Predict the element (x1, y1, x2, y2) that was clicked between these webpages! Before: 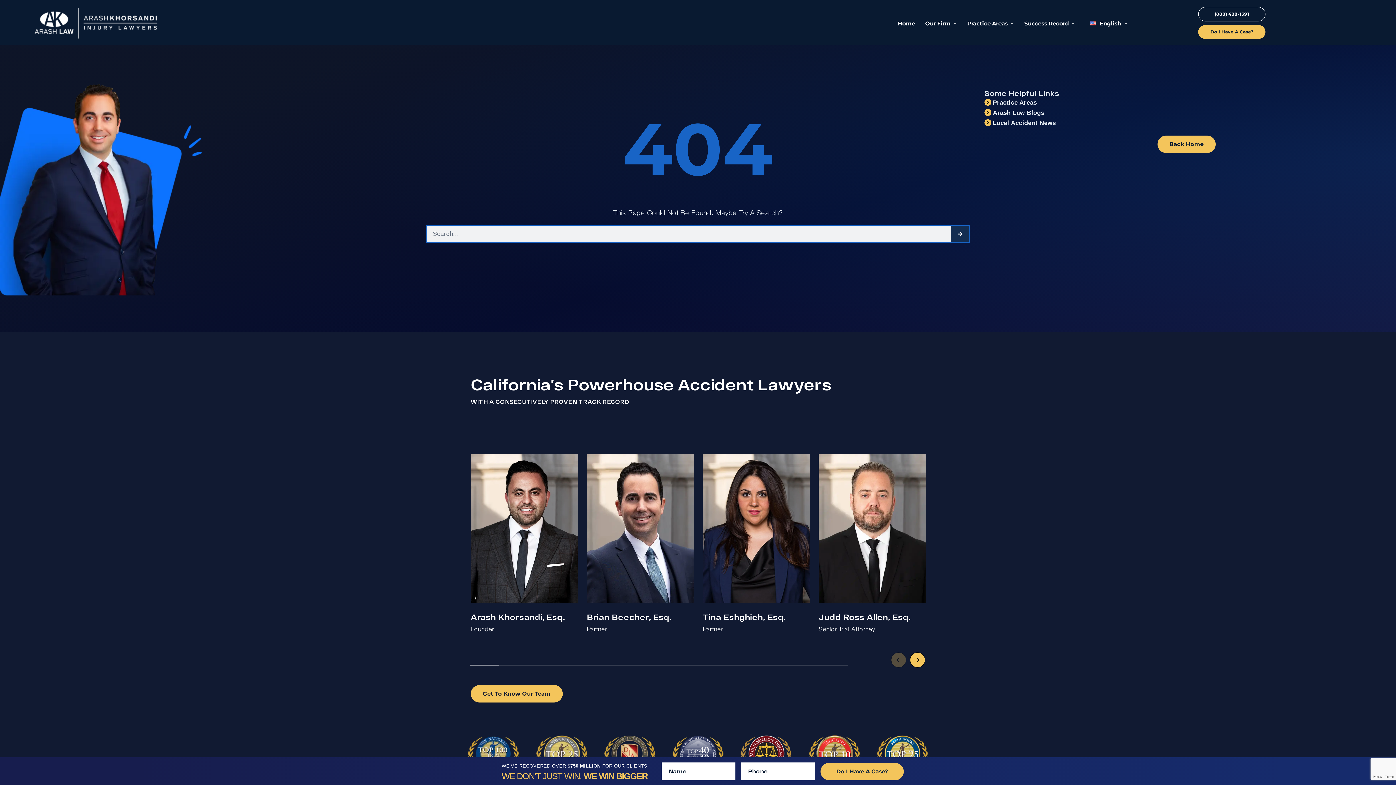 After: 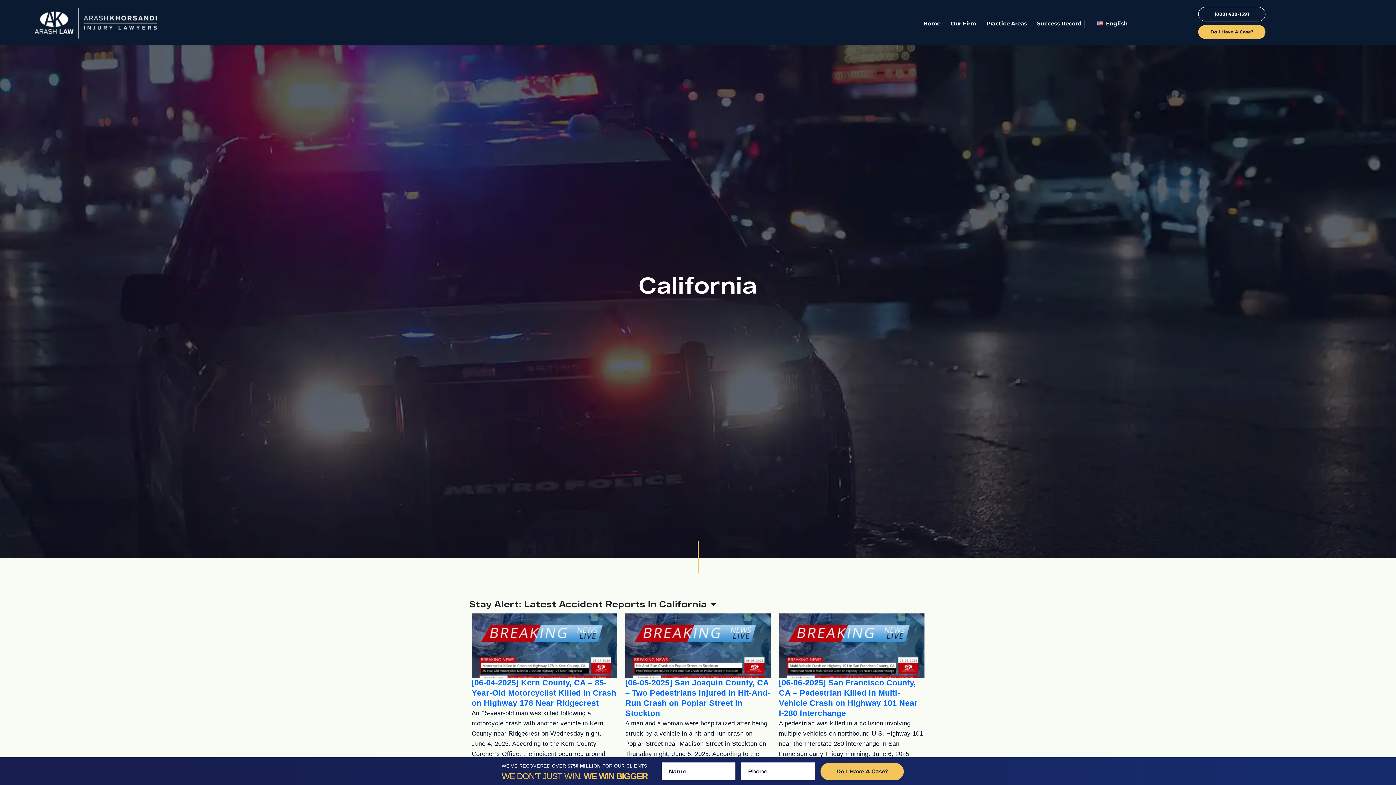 Action: label: Local Accident News bbox: (993, 119, 1056, 126)